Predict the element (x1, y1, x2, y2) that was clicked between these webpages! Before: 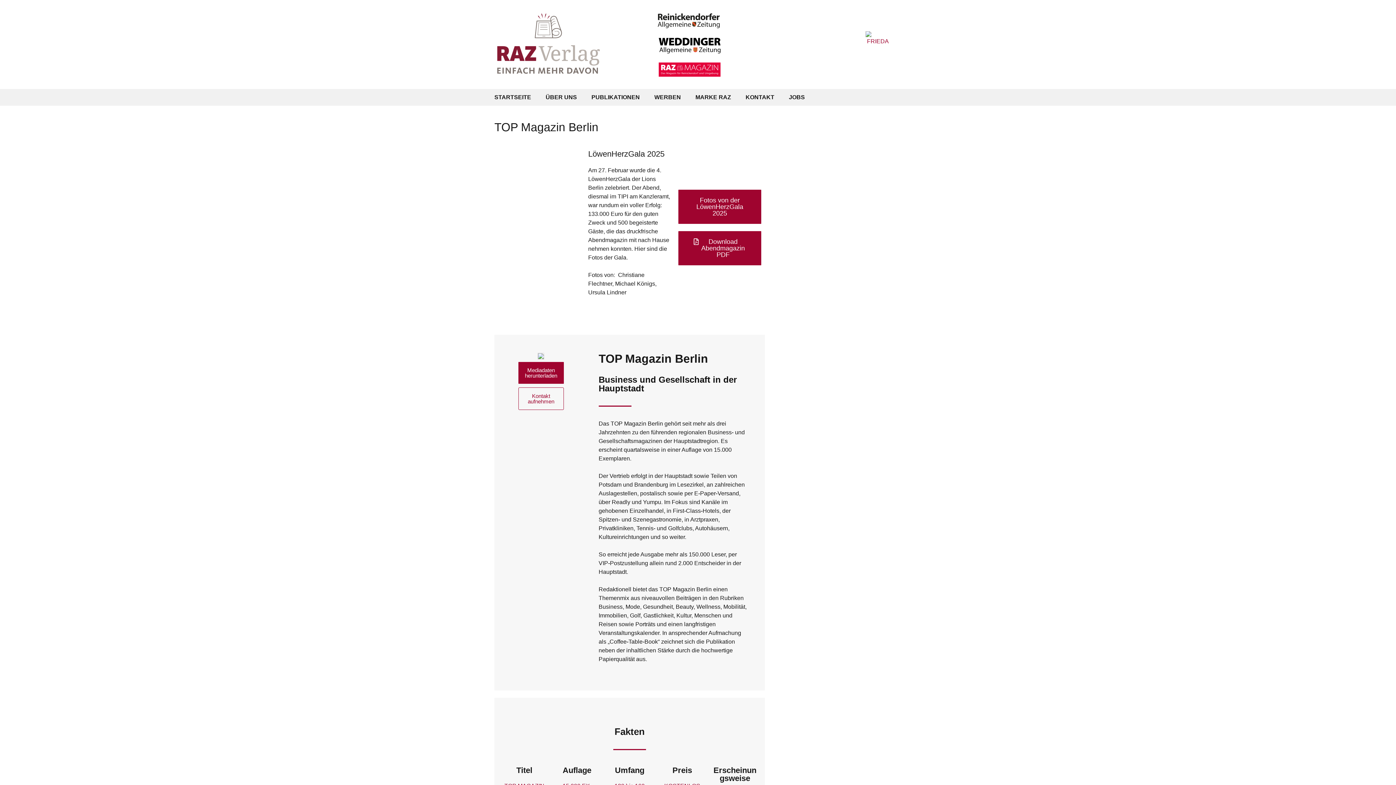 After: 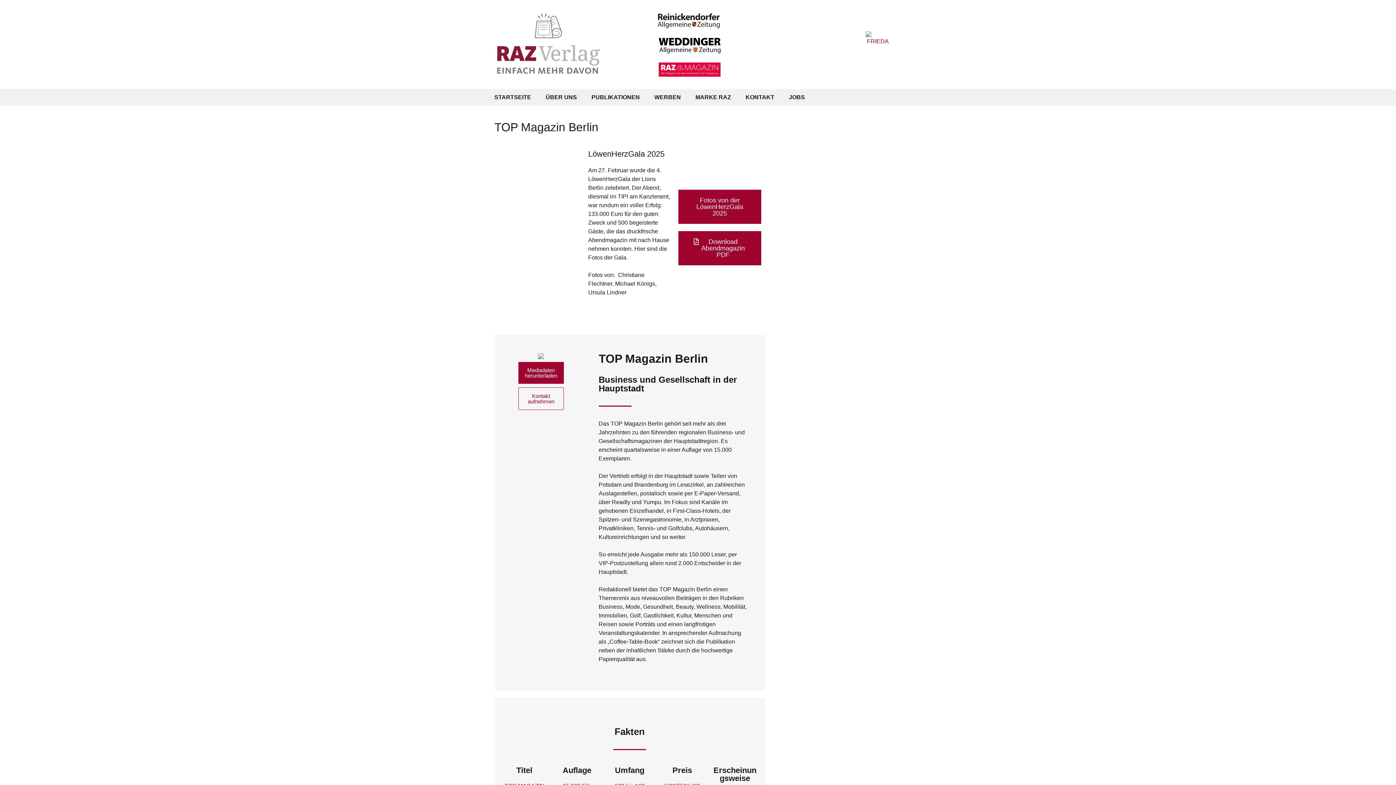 Action: bbox: (727, 26, 836, 34)